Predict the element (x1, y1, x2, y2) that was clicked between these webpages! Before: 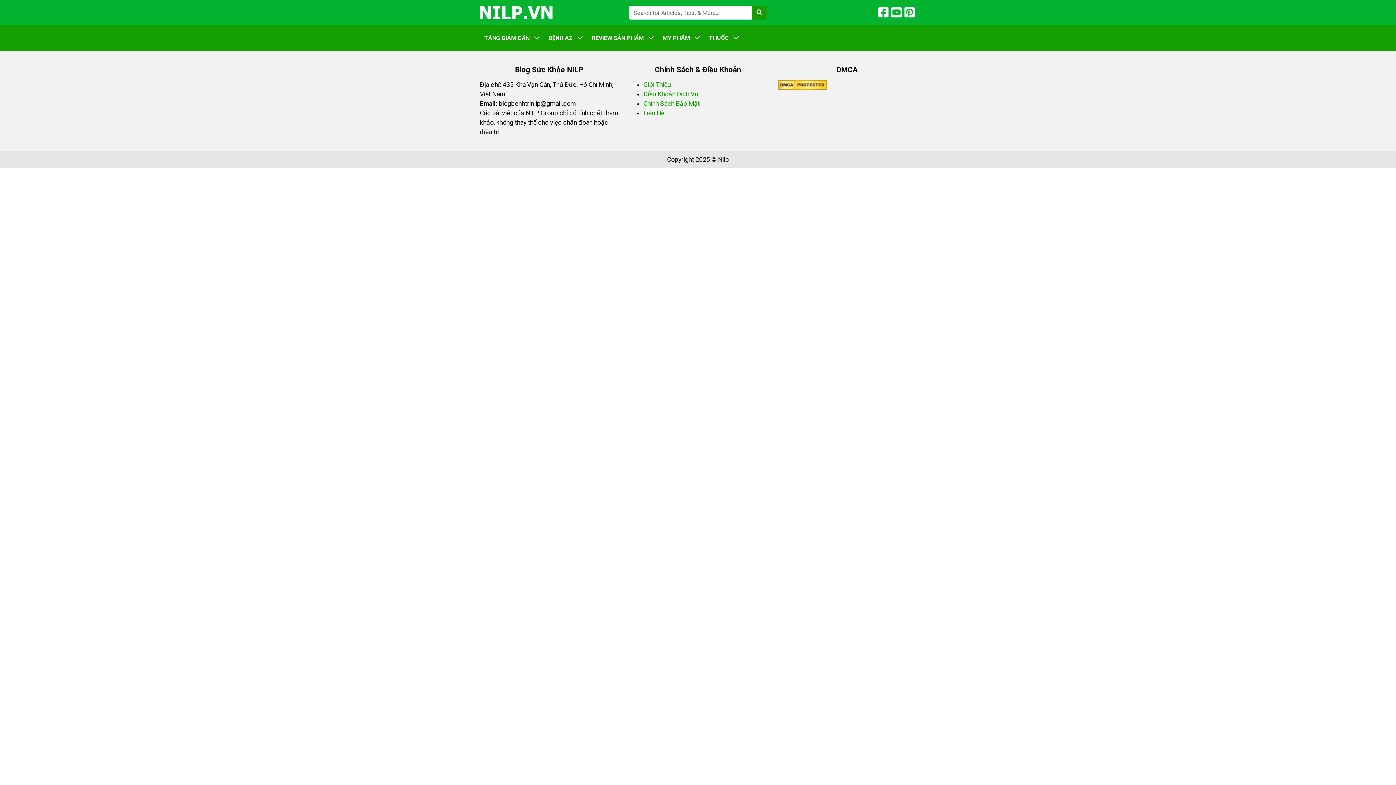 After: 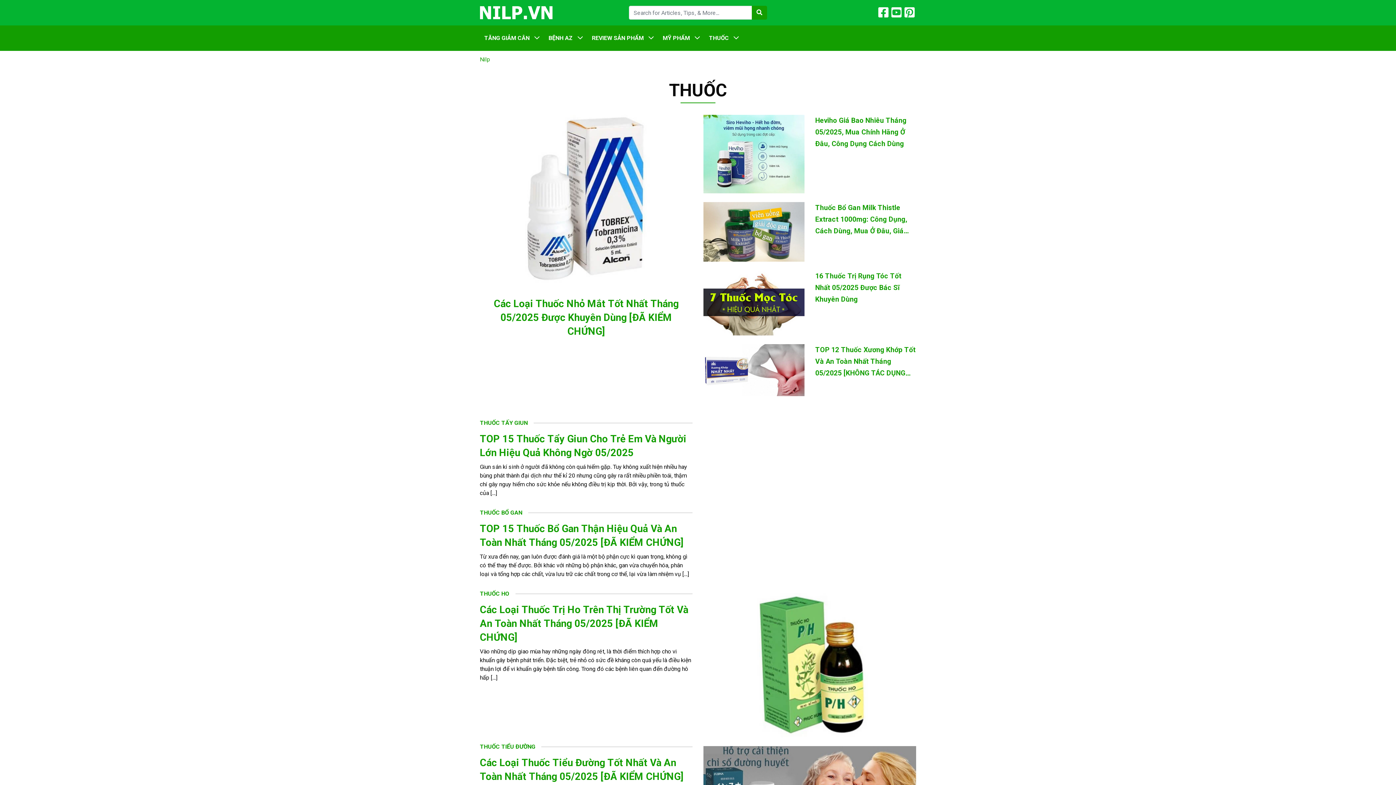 Action: bbox: (704, 25, 743, 50) label: THUỐC